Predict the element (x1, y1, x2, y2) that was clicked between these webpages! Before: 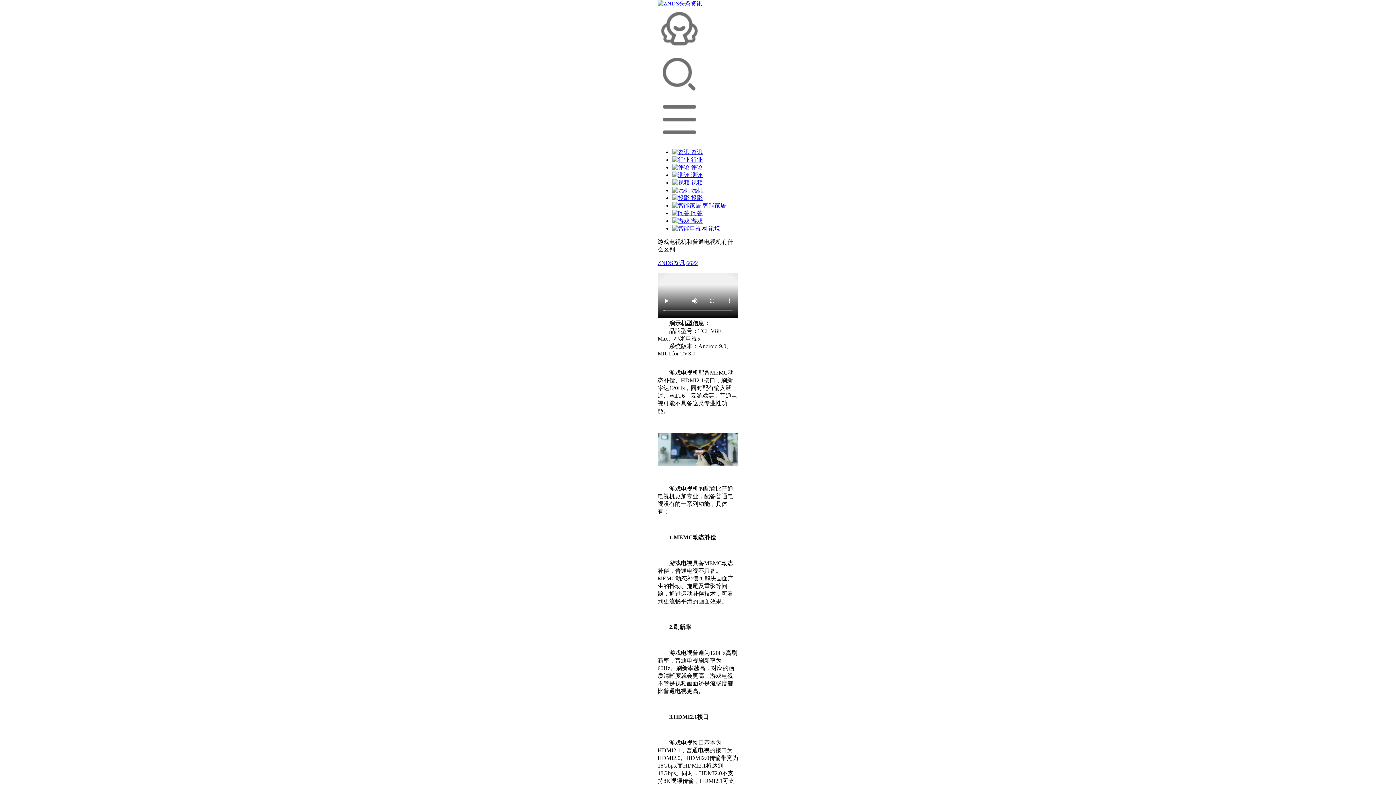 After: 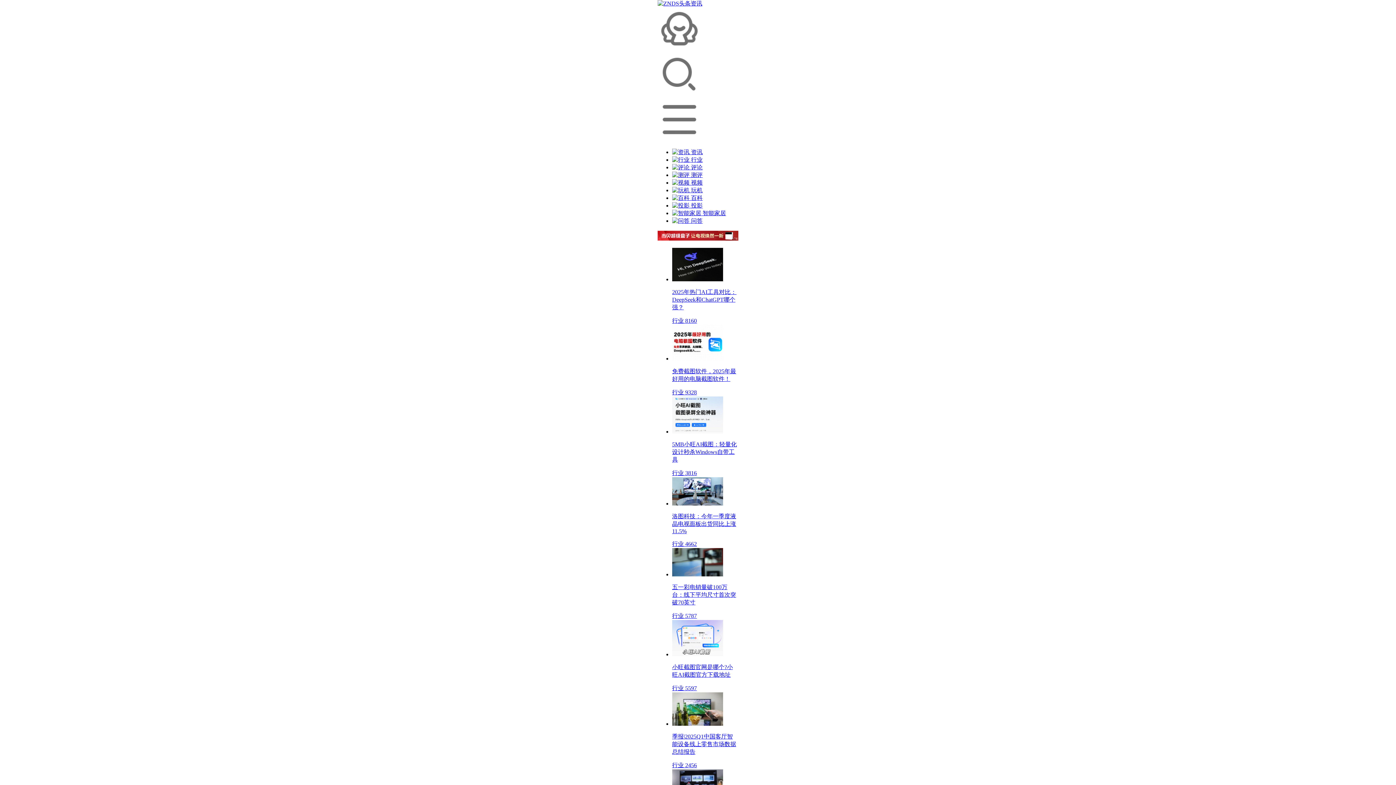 Action: bbox: (672, 156, 702, 162) label:  行业